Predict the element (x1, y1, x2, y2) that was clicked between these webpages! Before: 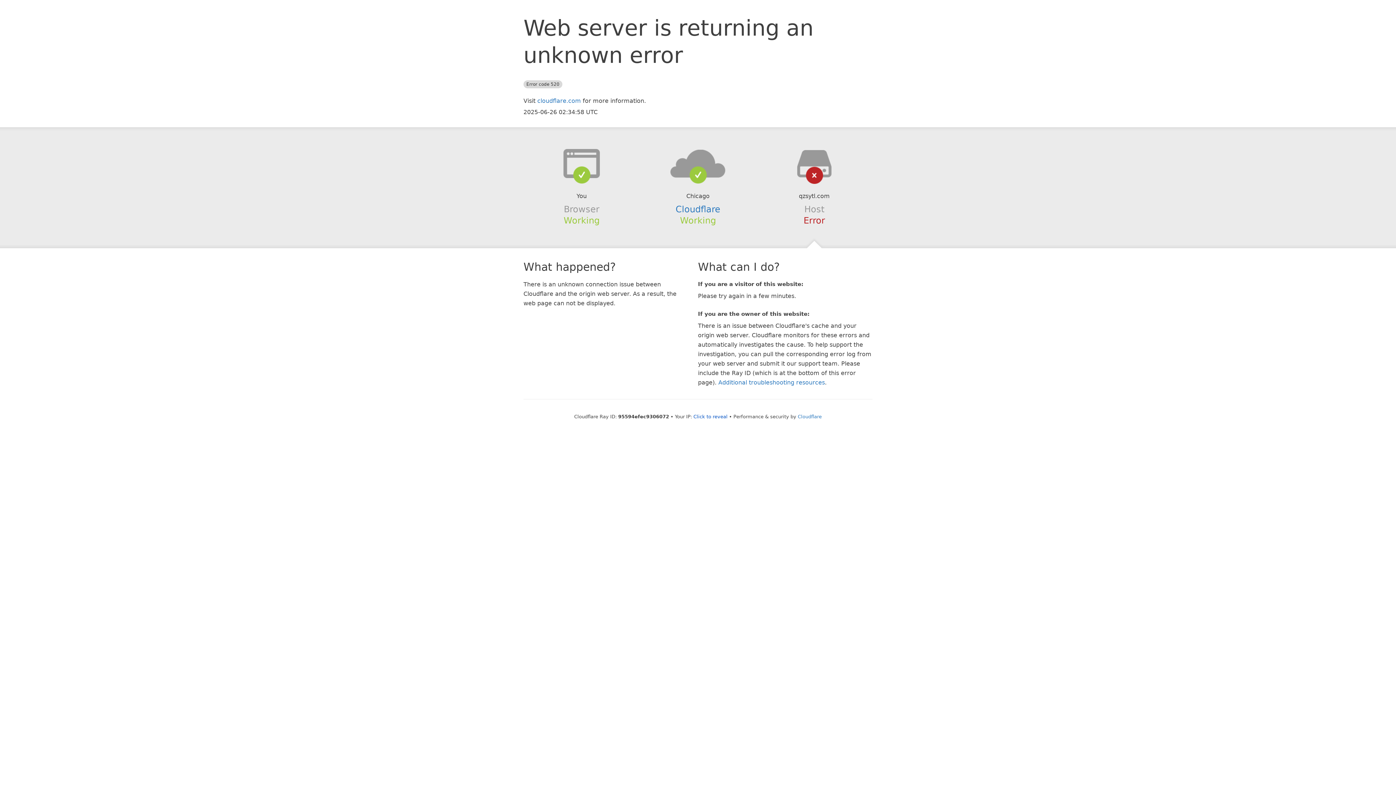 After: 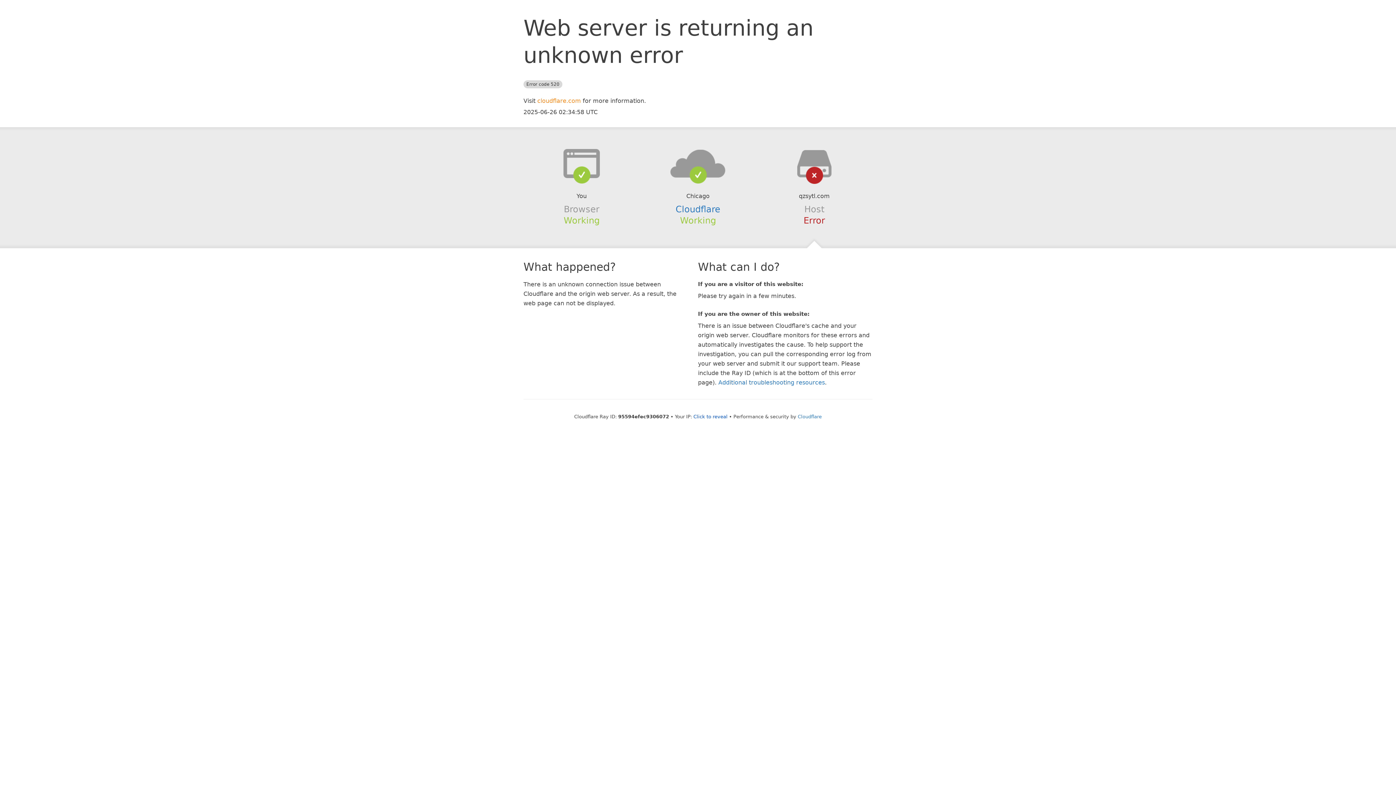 Action: bbox: (537, 97, 581, 104) label: cloudflare.com